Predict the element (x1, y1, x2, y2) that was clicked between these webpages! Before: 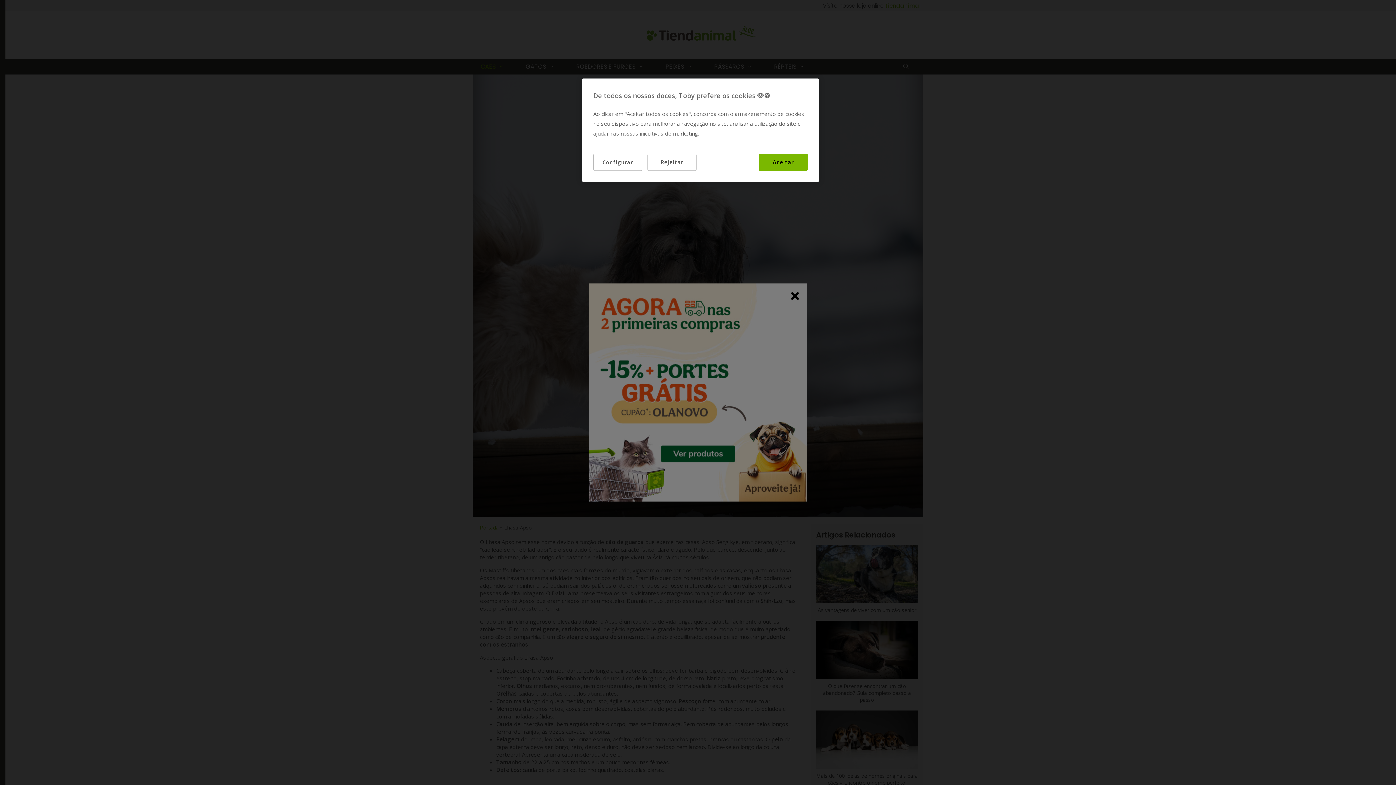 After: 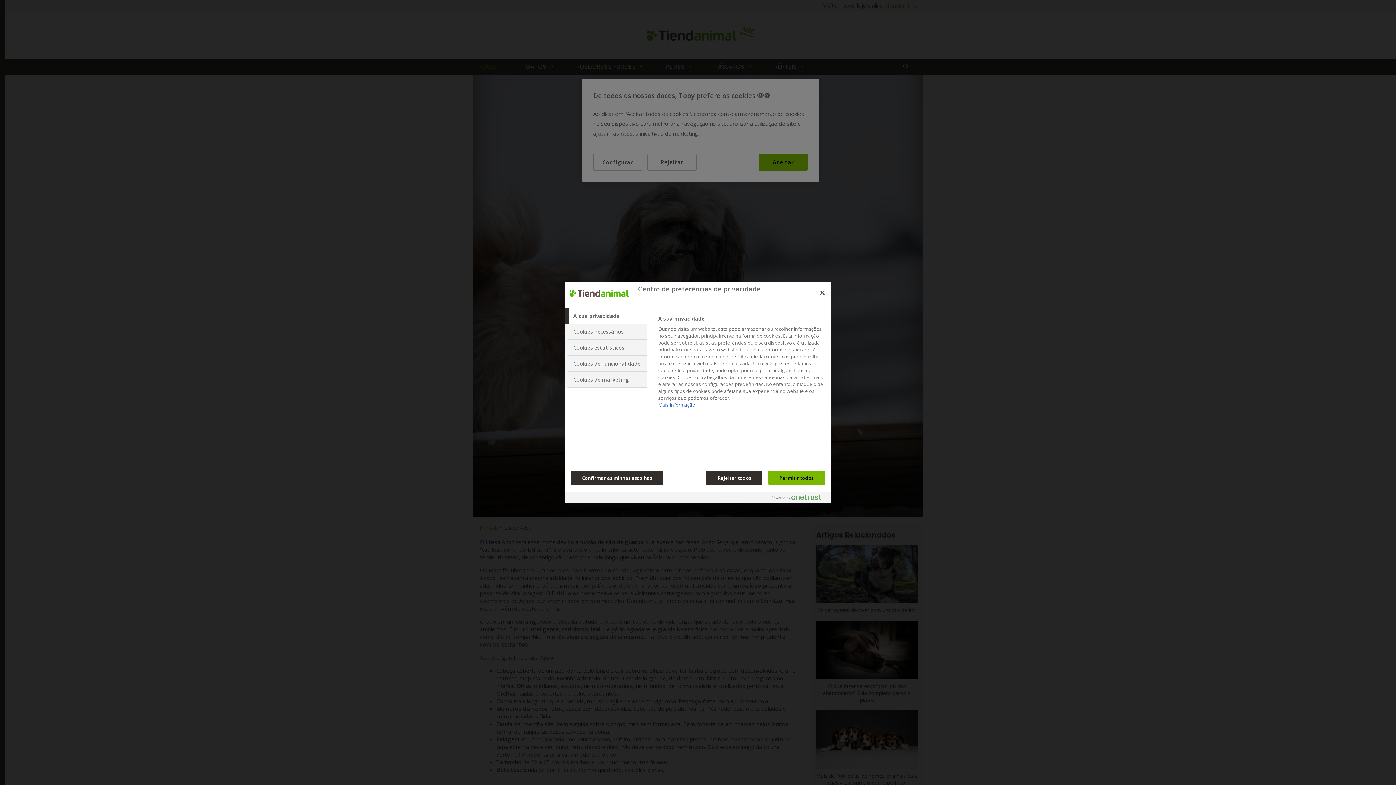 Action: bbox: (593, 153, 642, 170) label: Configurar